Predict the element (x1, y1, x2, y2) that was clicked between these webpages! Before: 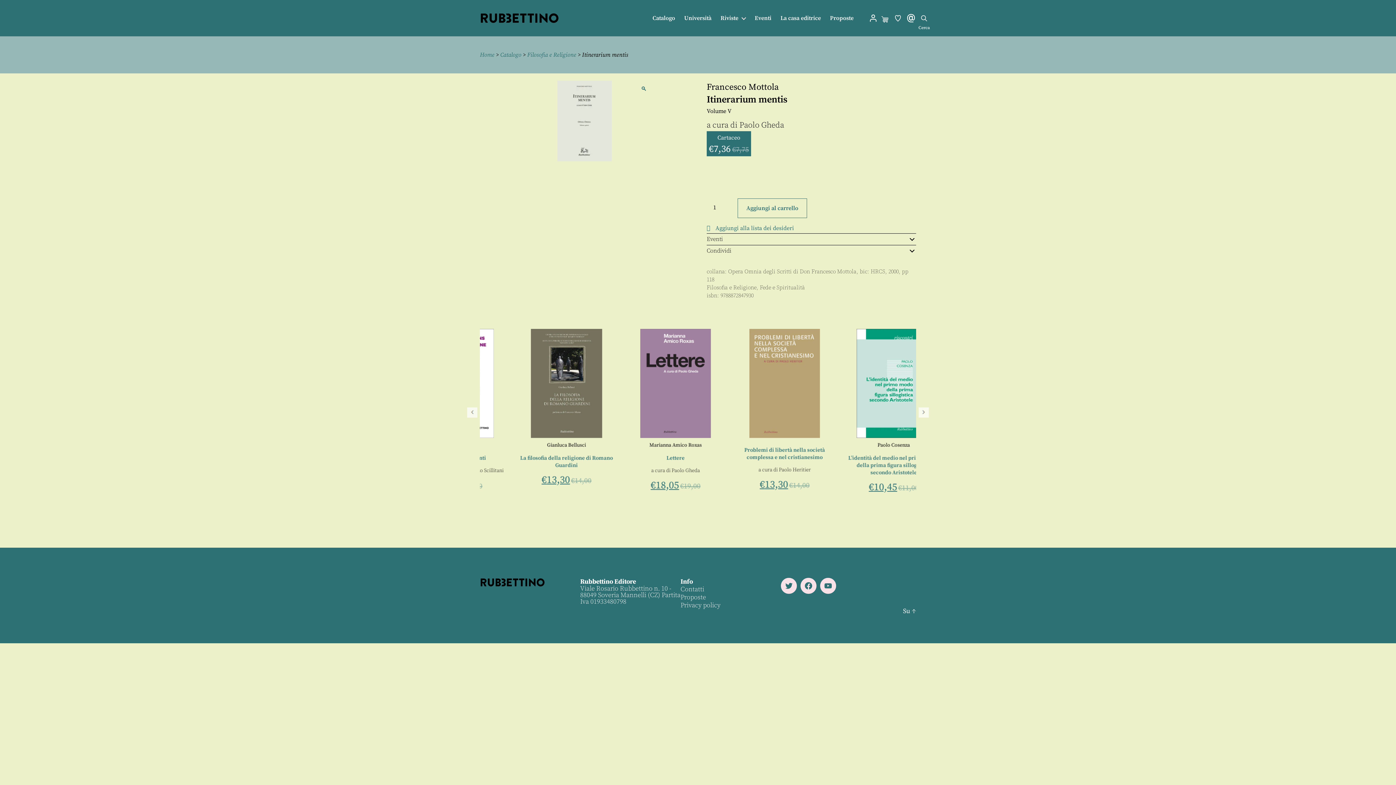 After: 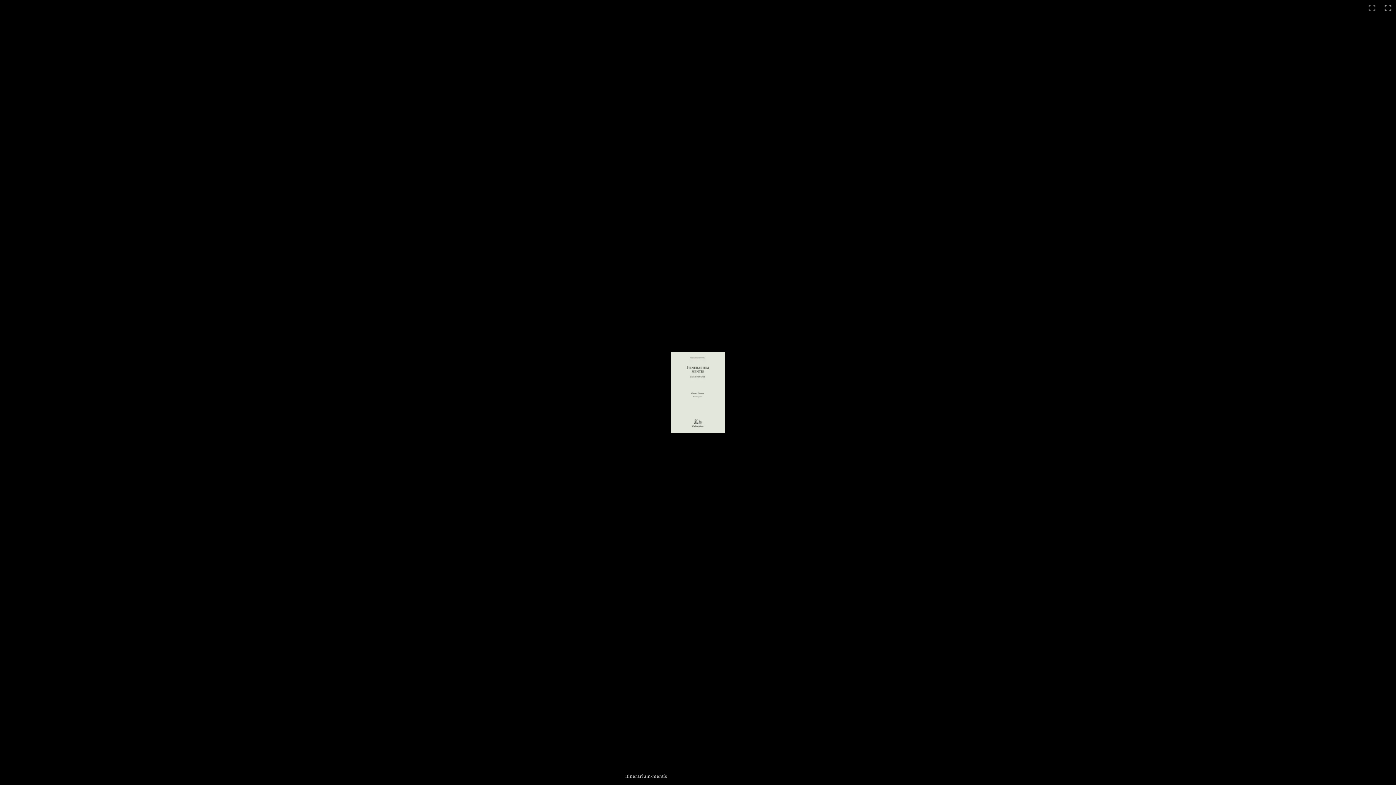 Action: bbox: (514, 80, 654, 161)